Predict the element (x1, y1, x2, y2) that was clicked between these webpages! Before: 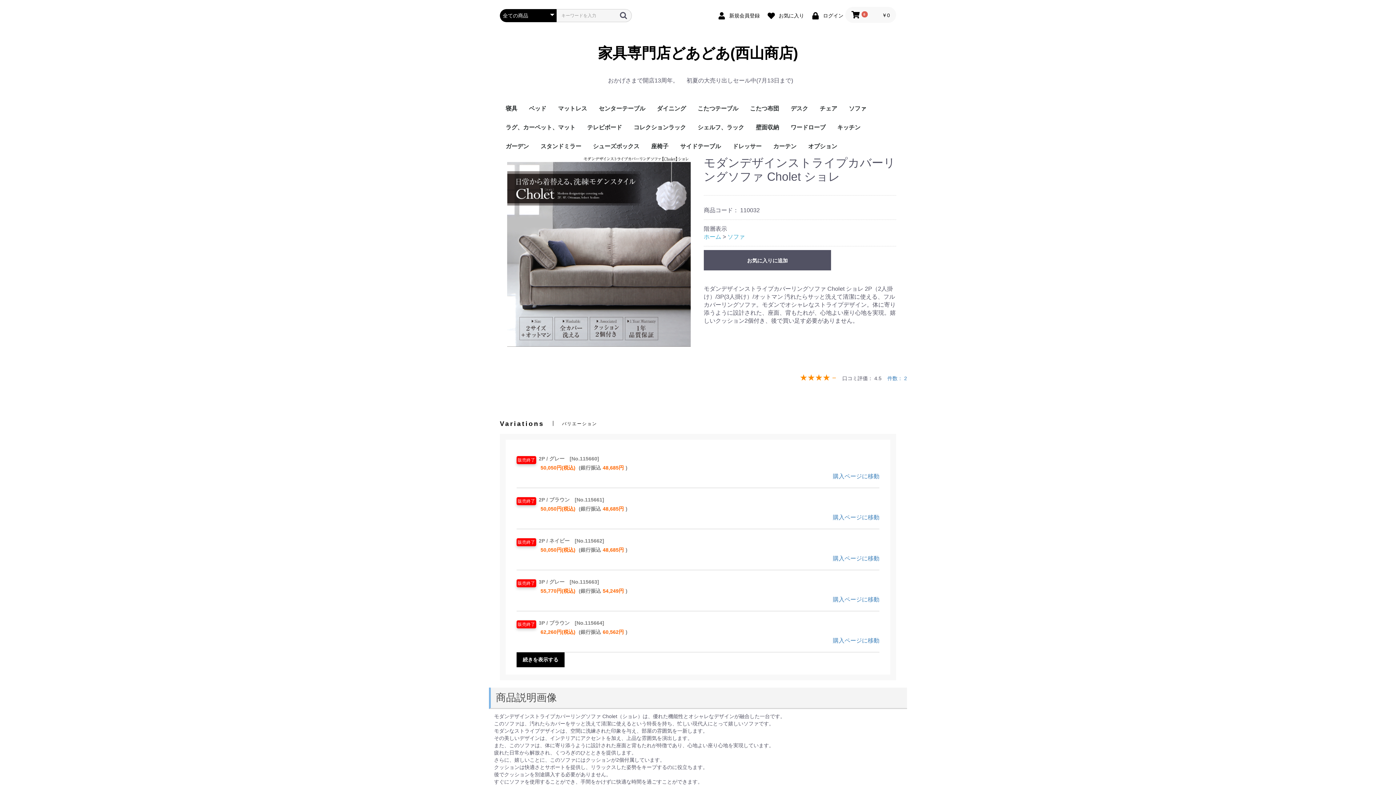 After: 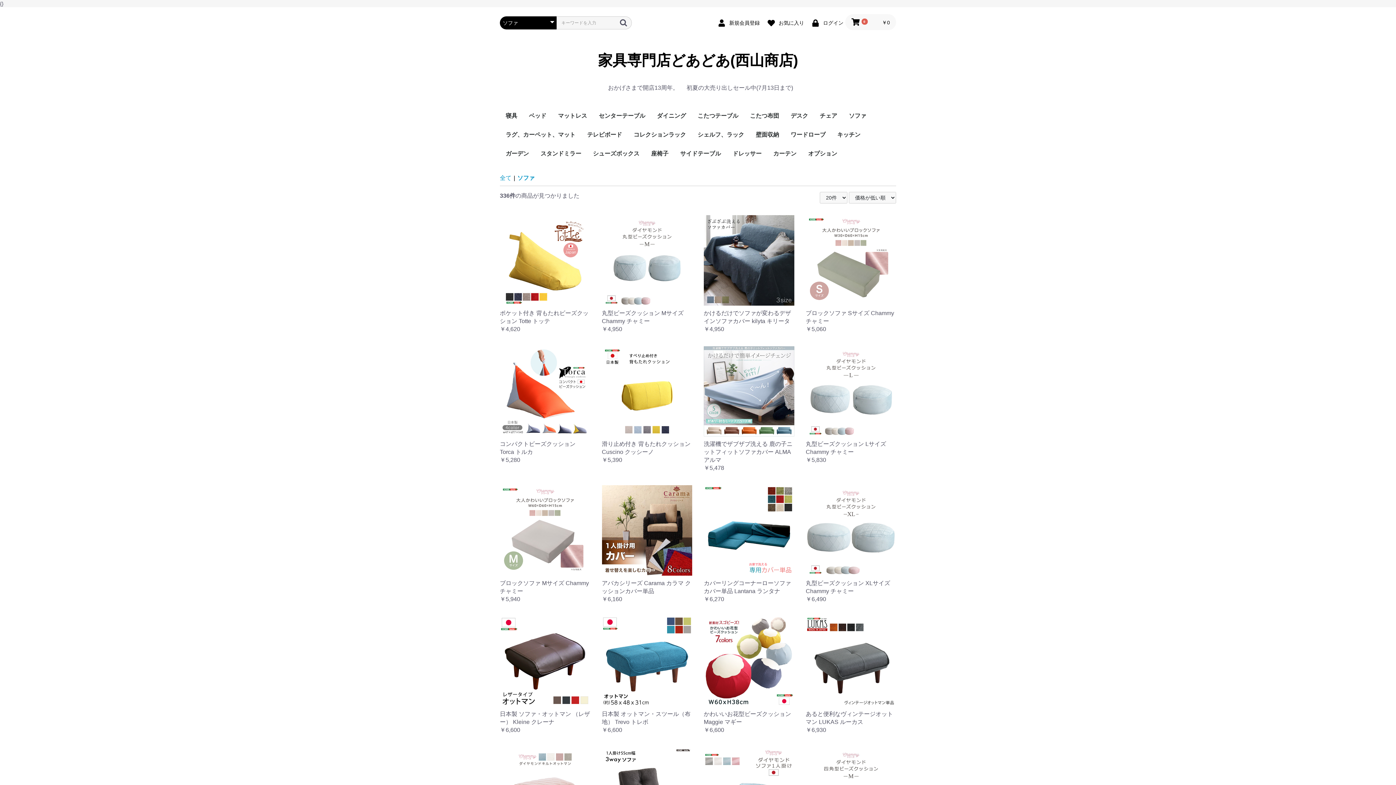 Action: bbox: (843, 99, 872, 118) label: ソファ